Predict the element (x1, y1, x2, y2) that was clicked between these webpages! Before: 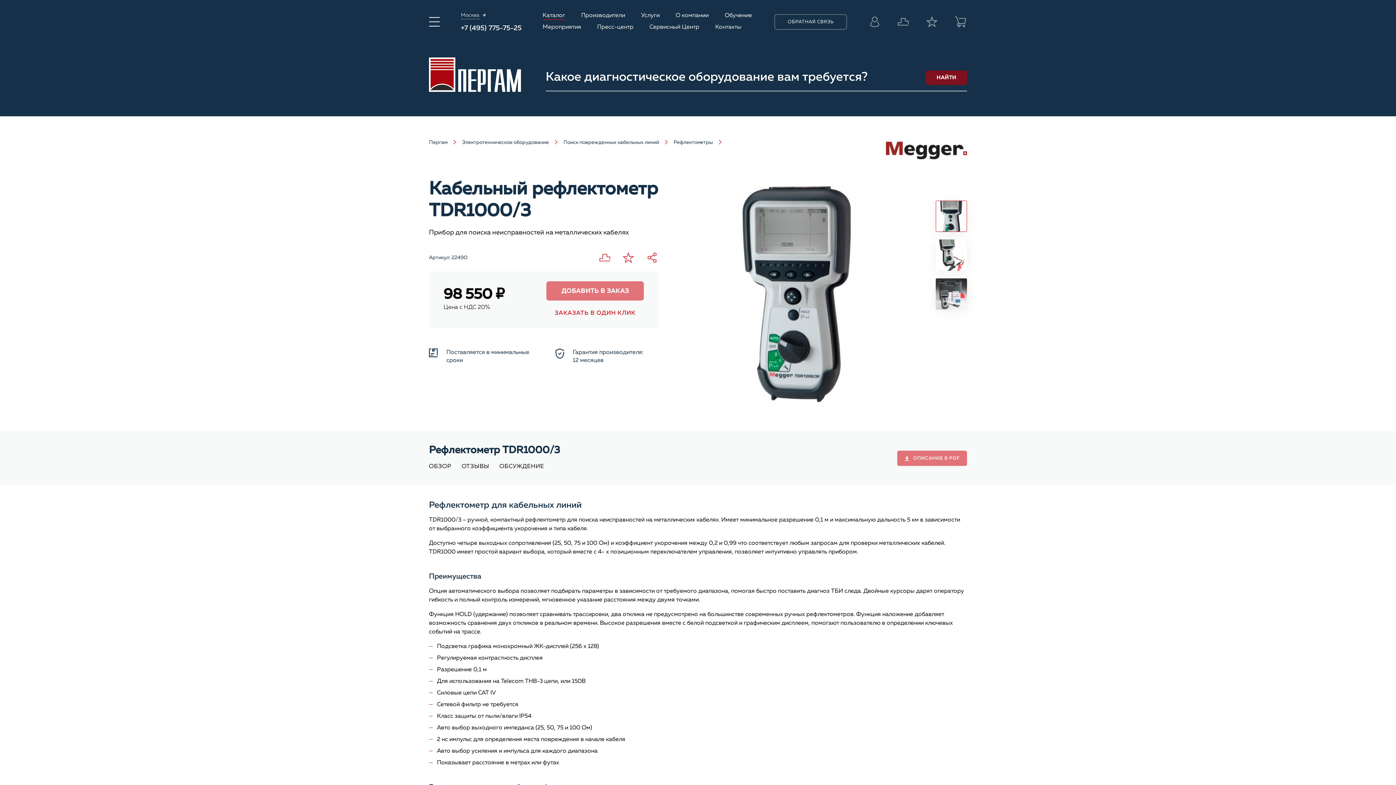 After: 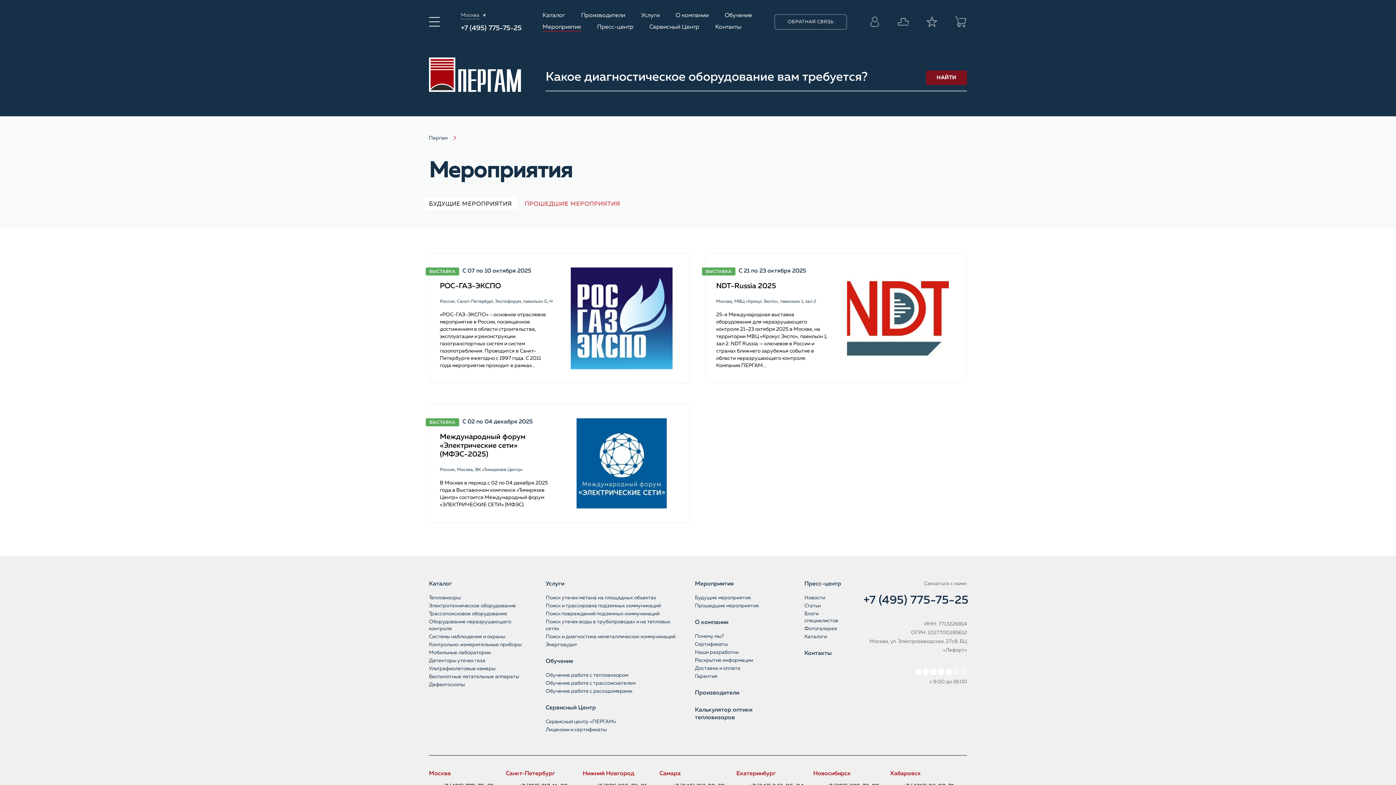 Action: label: Мероприятия bbox: (542, 23, 581, 31)